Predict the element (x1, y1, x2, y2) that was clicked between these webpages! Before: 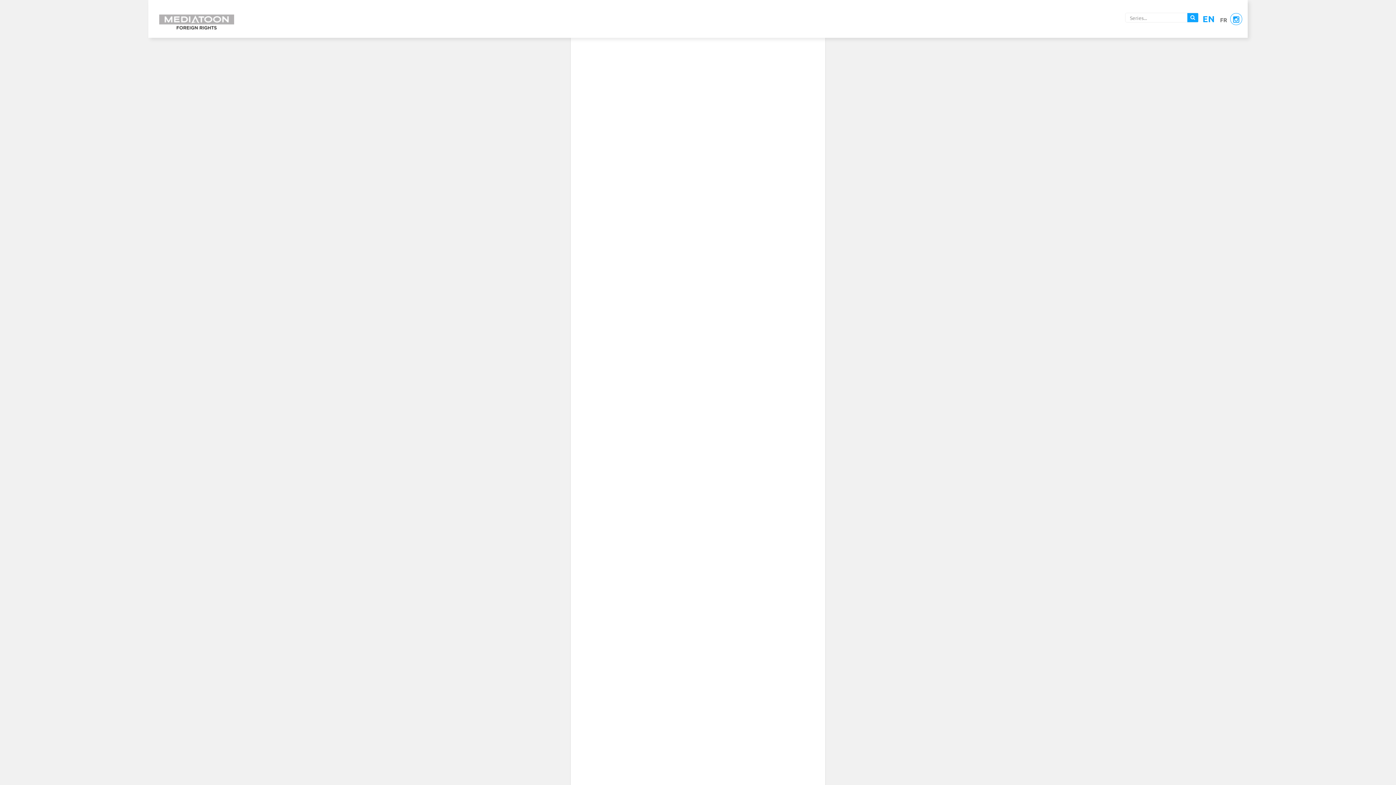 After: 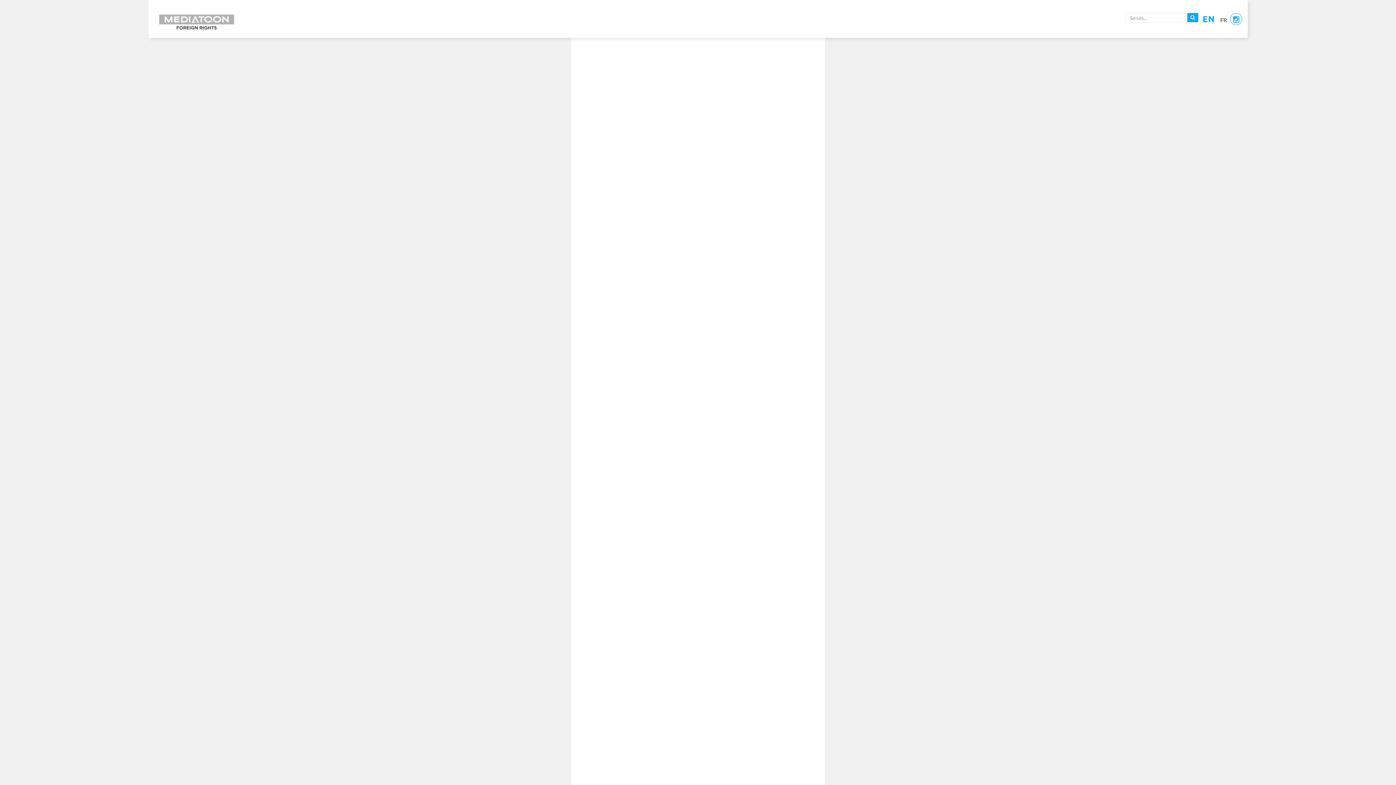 Action: bbox: (1187, 13, 1198, 22)